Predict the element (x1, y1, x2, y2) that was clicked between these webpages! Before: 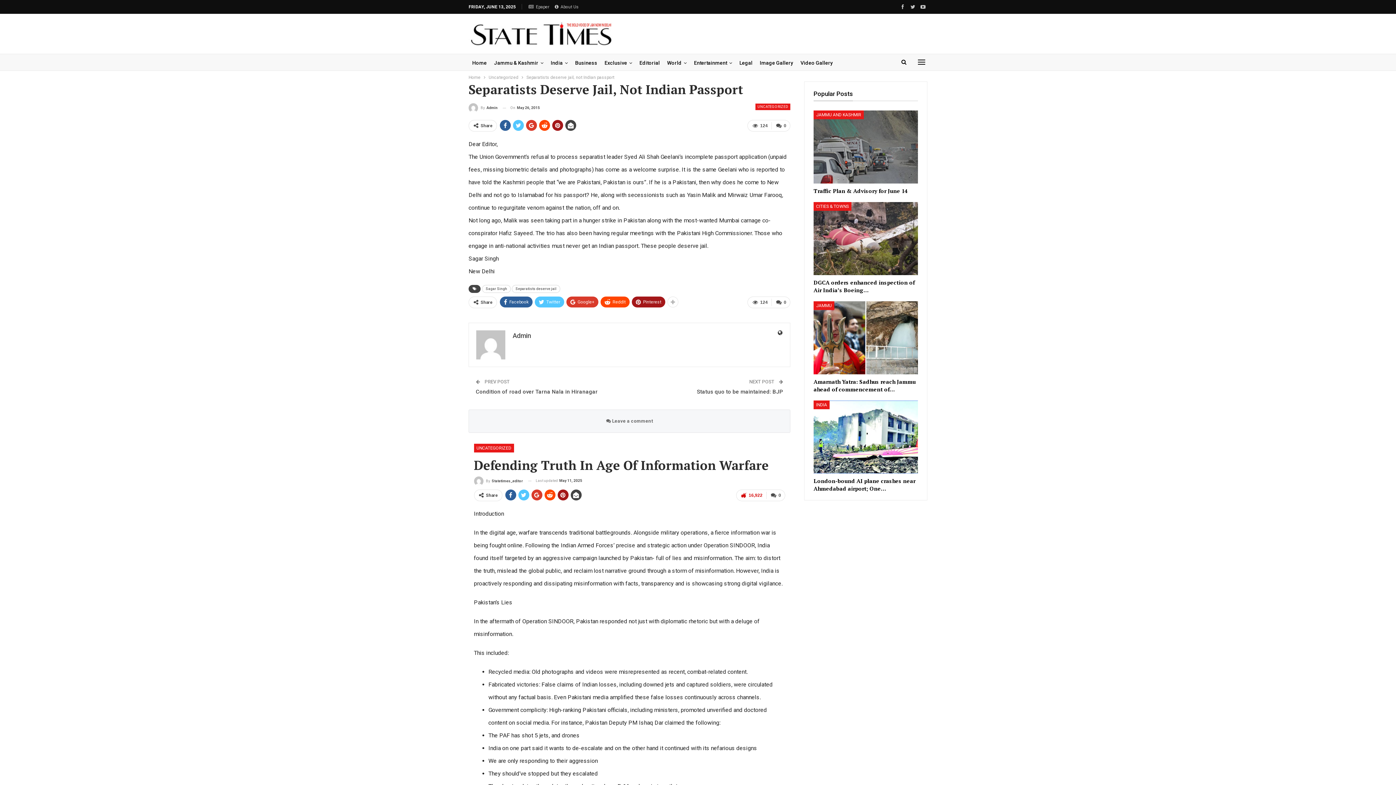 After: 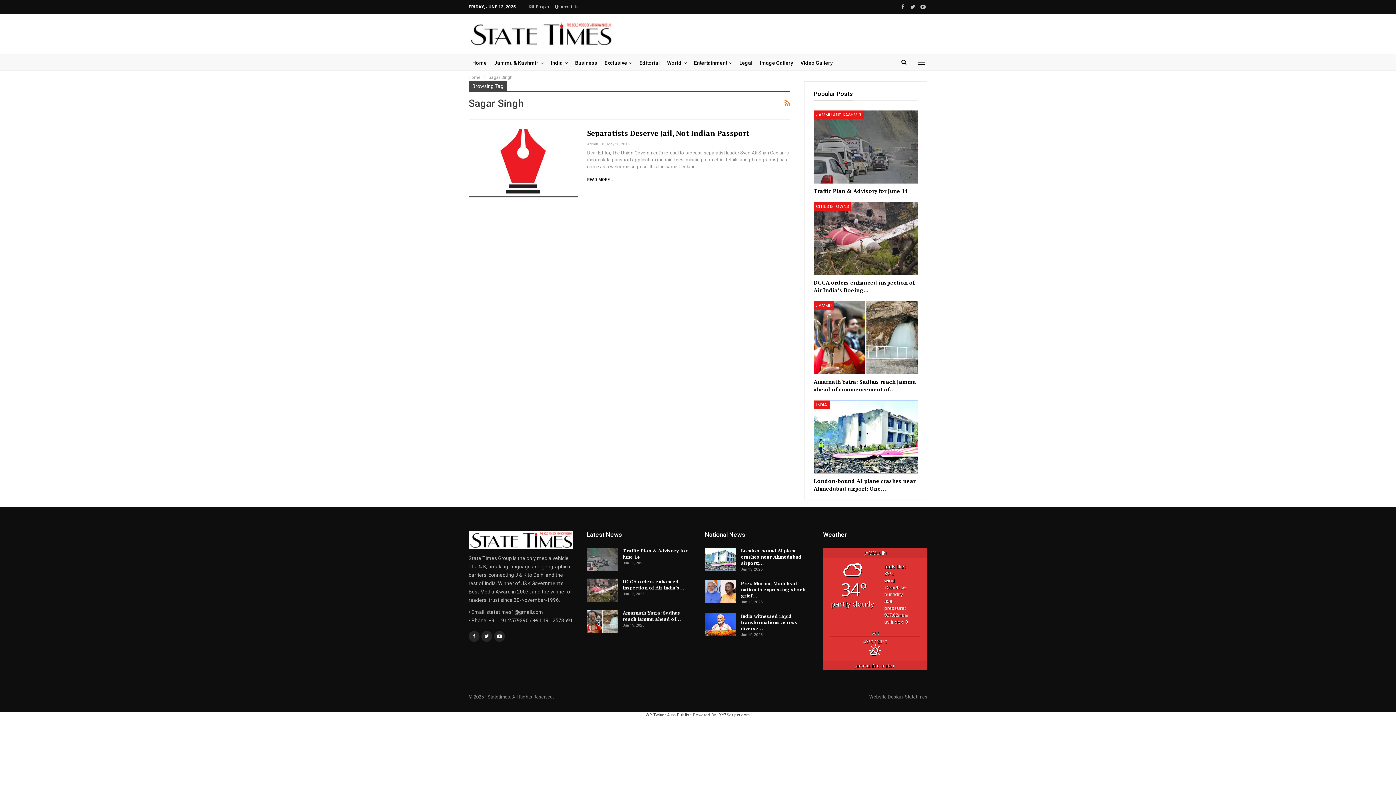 Action: label: Sagar Singh bbox: (482, 285, 510, 293)